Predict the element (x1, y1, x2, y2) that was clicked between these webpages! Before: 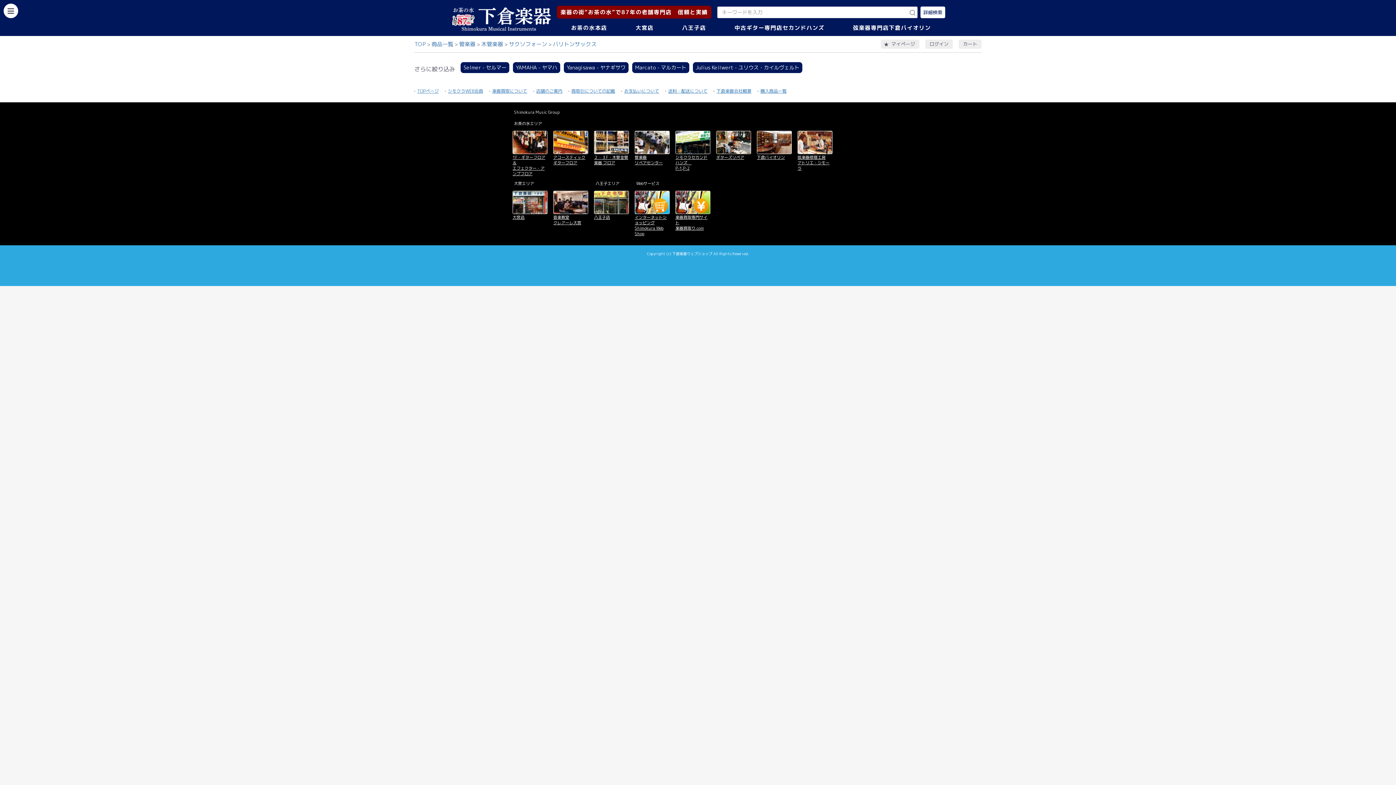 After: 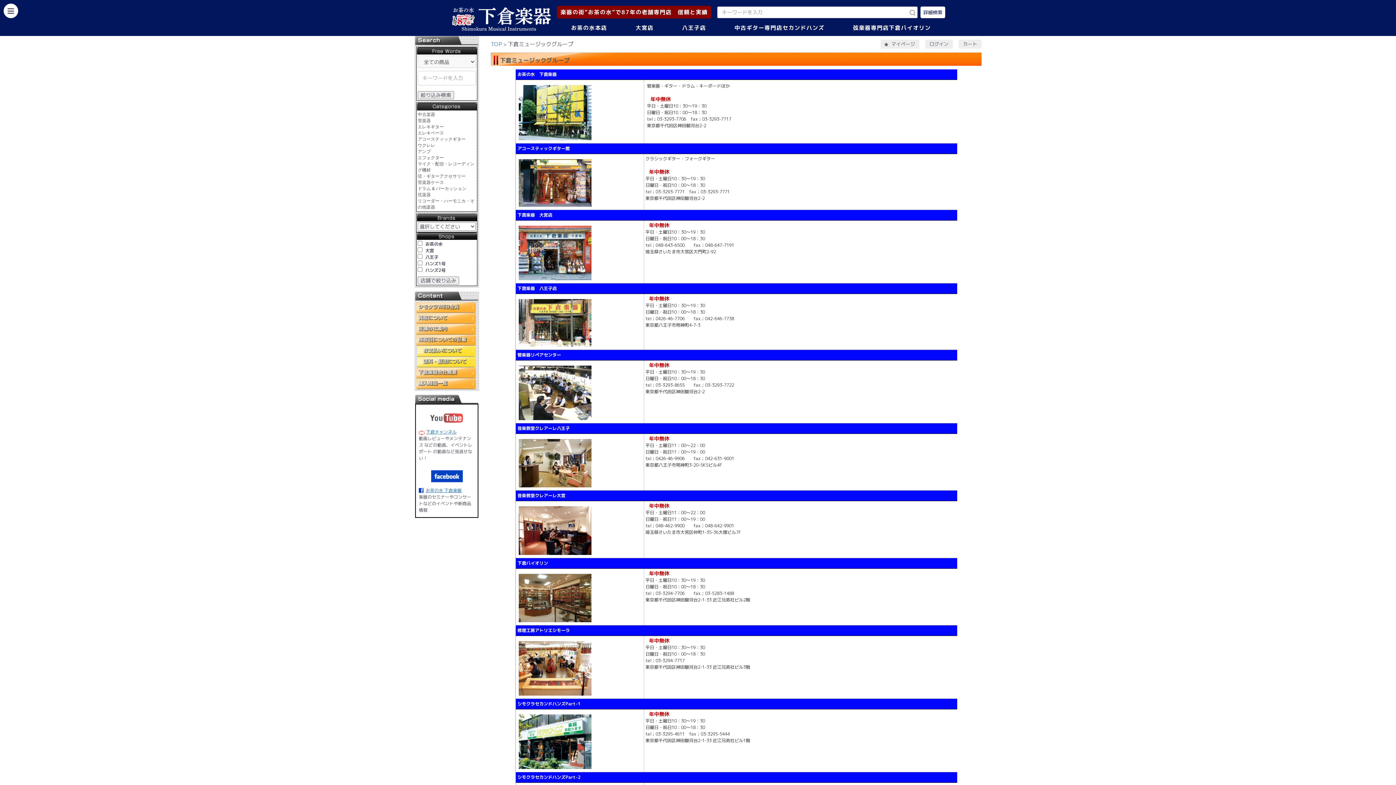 Action: bbox: (536, 88, 562, 94) label: 店舗のご案内